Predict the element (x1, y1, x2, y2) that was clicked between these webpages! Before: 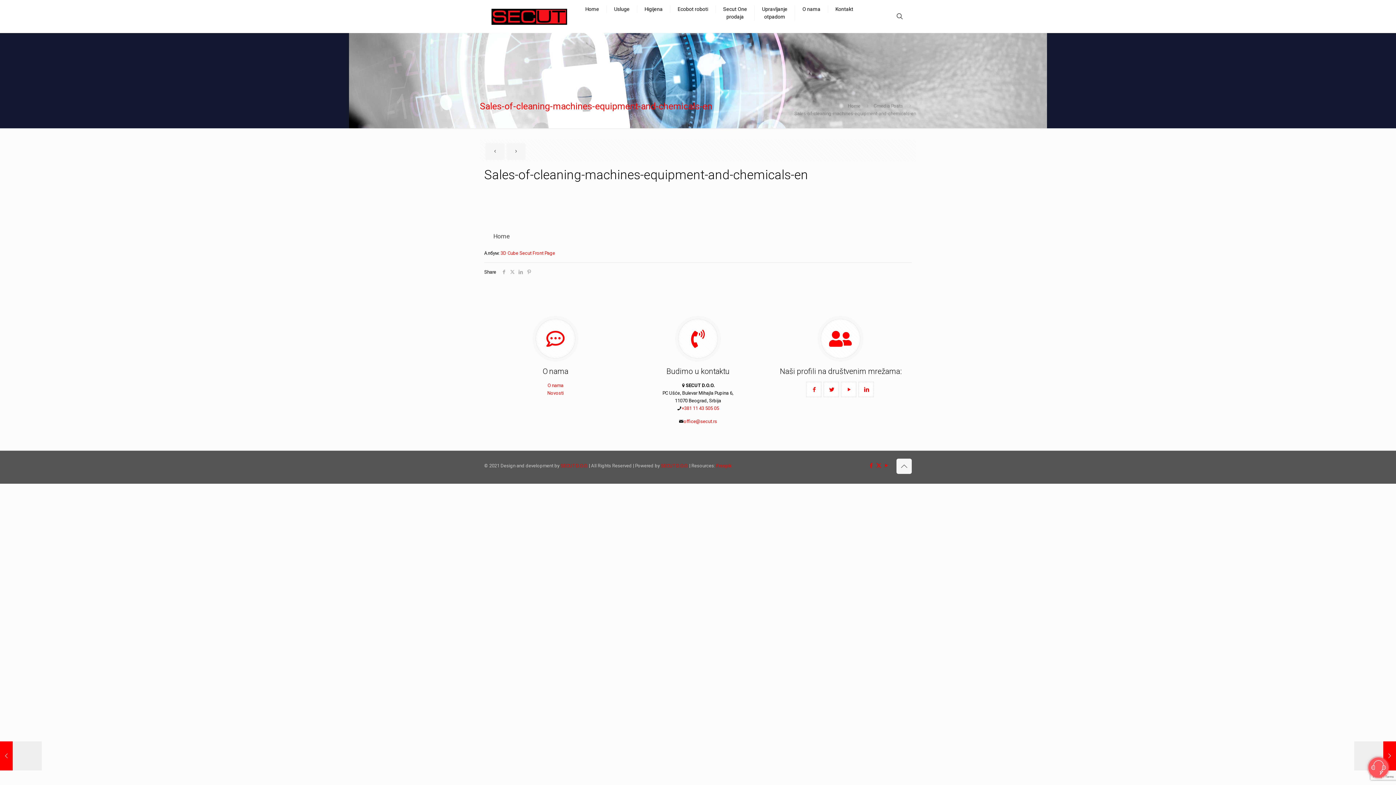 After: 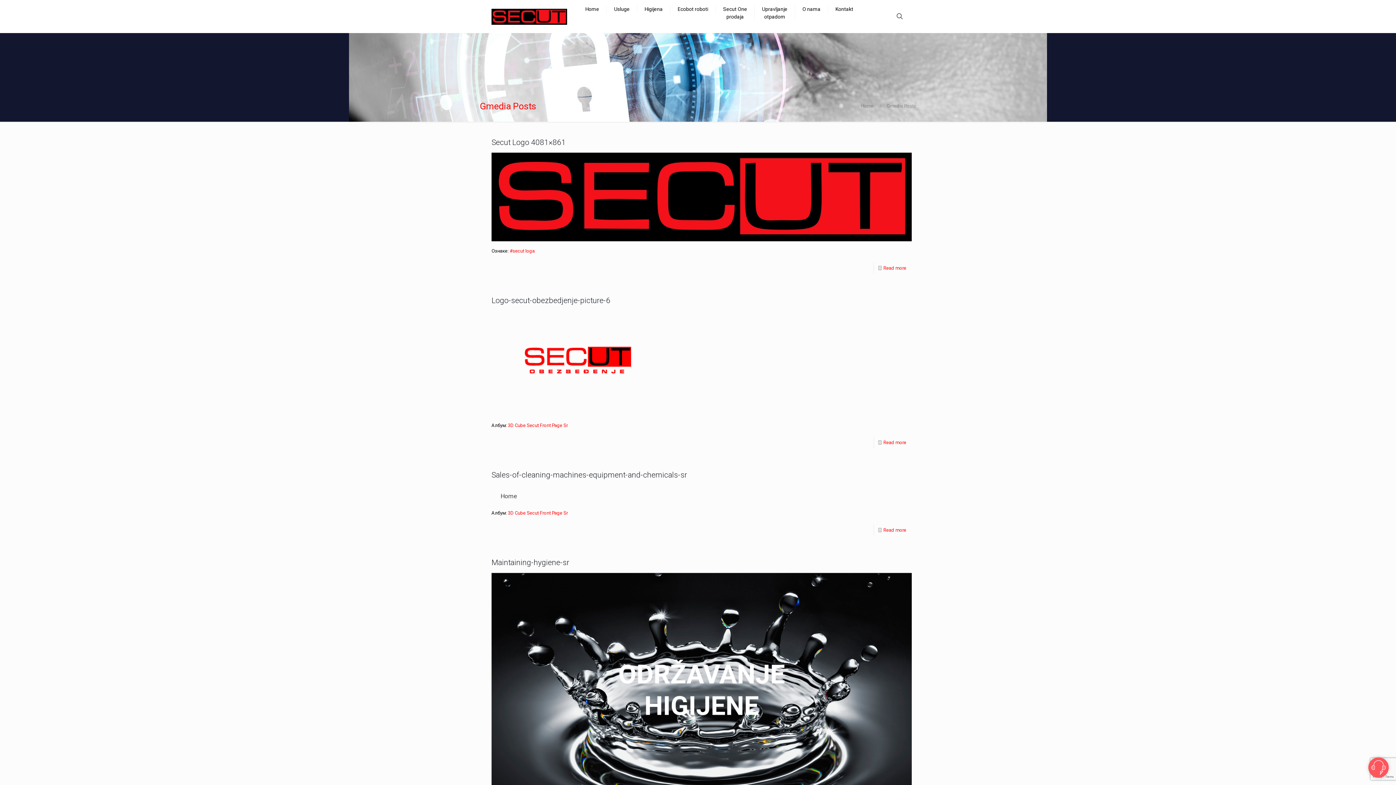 Action: bbox: (873, 103, 903, 108) label: Gmedia Posts